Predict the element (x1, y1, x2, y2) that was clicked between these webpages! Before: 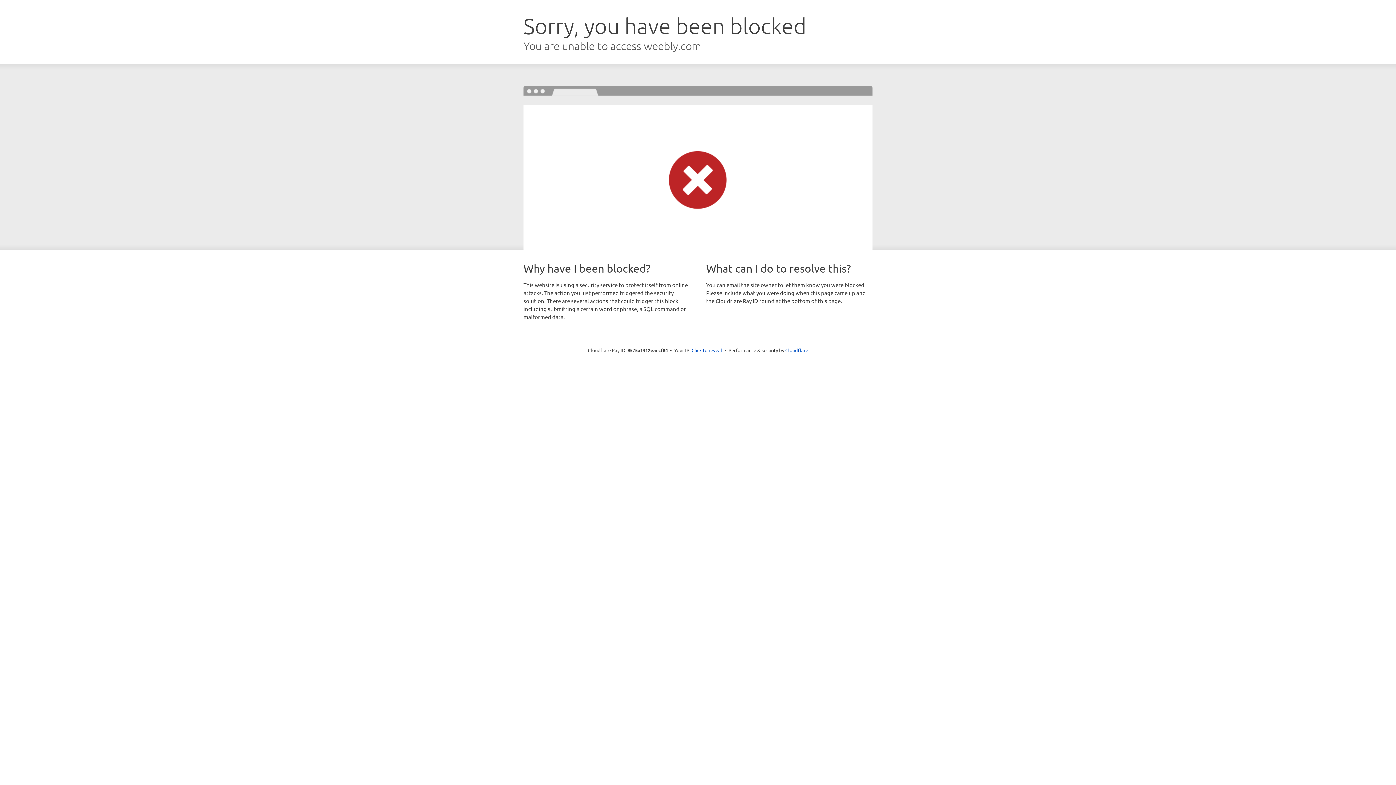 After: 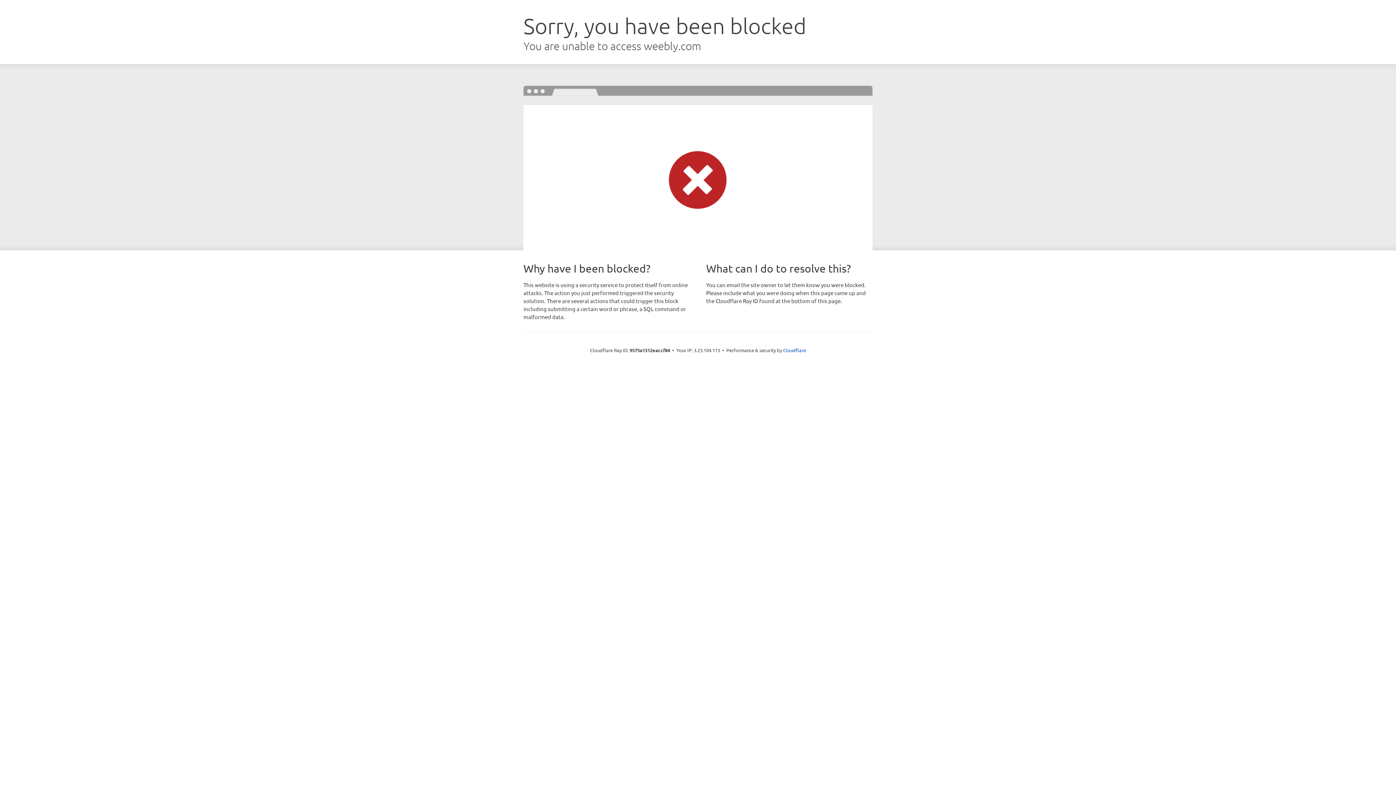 Action: bbox: (691, 346, 722, 353) label: Click to reveal